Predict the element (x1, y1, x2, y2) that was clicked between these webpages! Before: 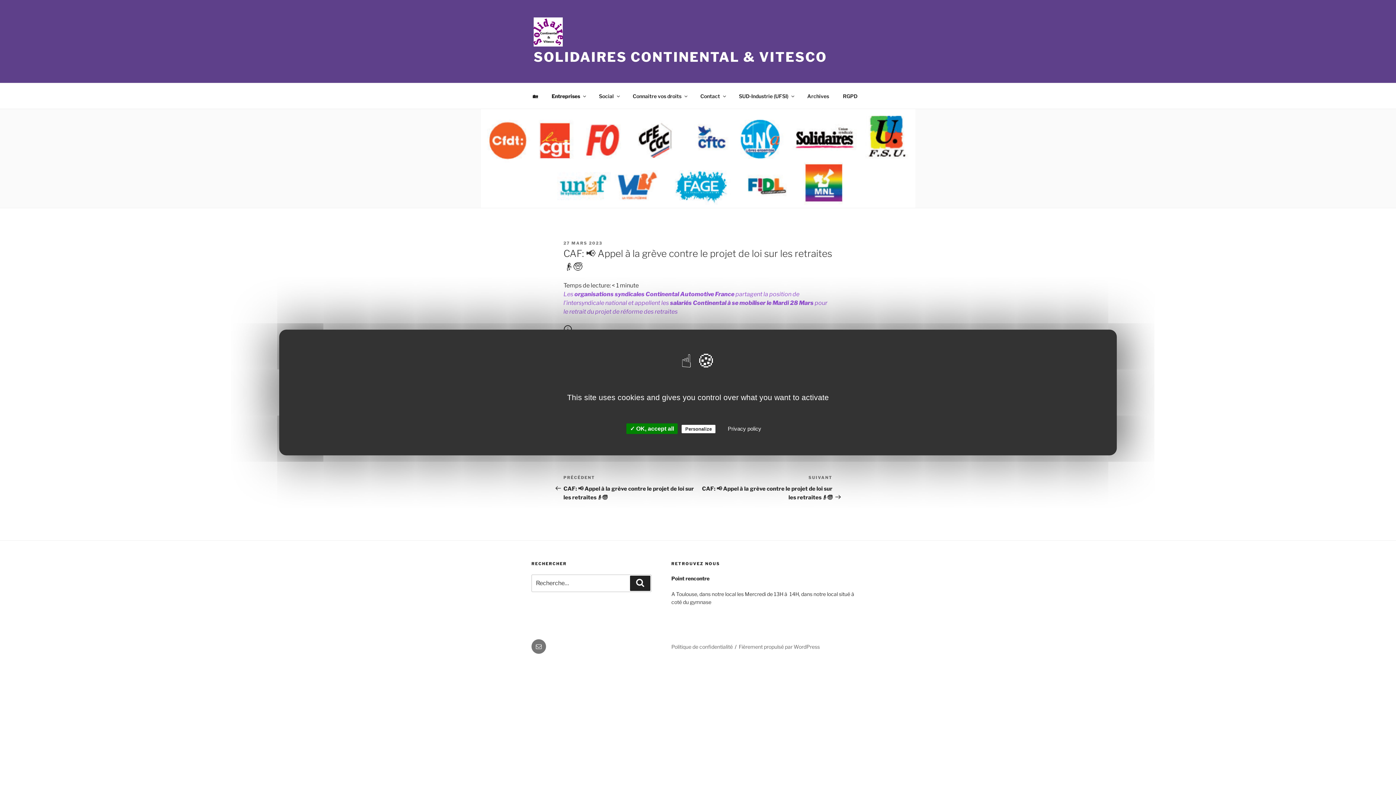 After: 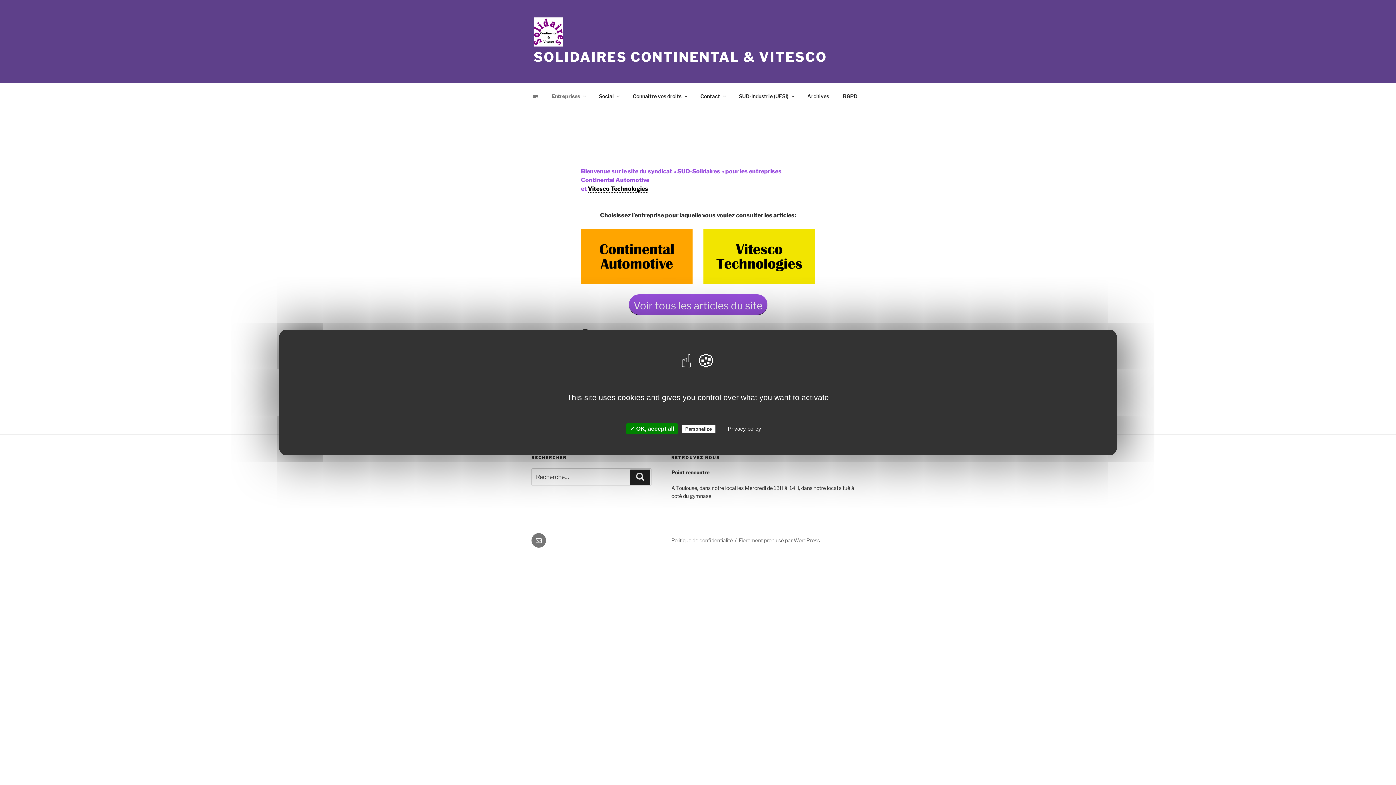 Action: bbox: (533, 49, 827, 65) label: SOLIDAIRES CONTINENTAL & VITESCO